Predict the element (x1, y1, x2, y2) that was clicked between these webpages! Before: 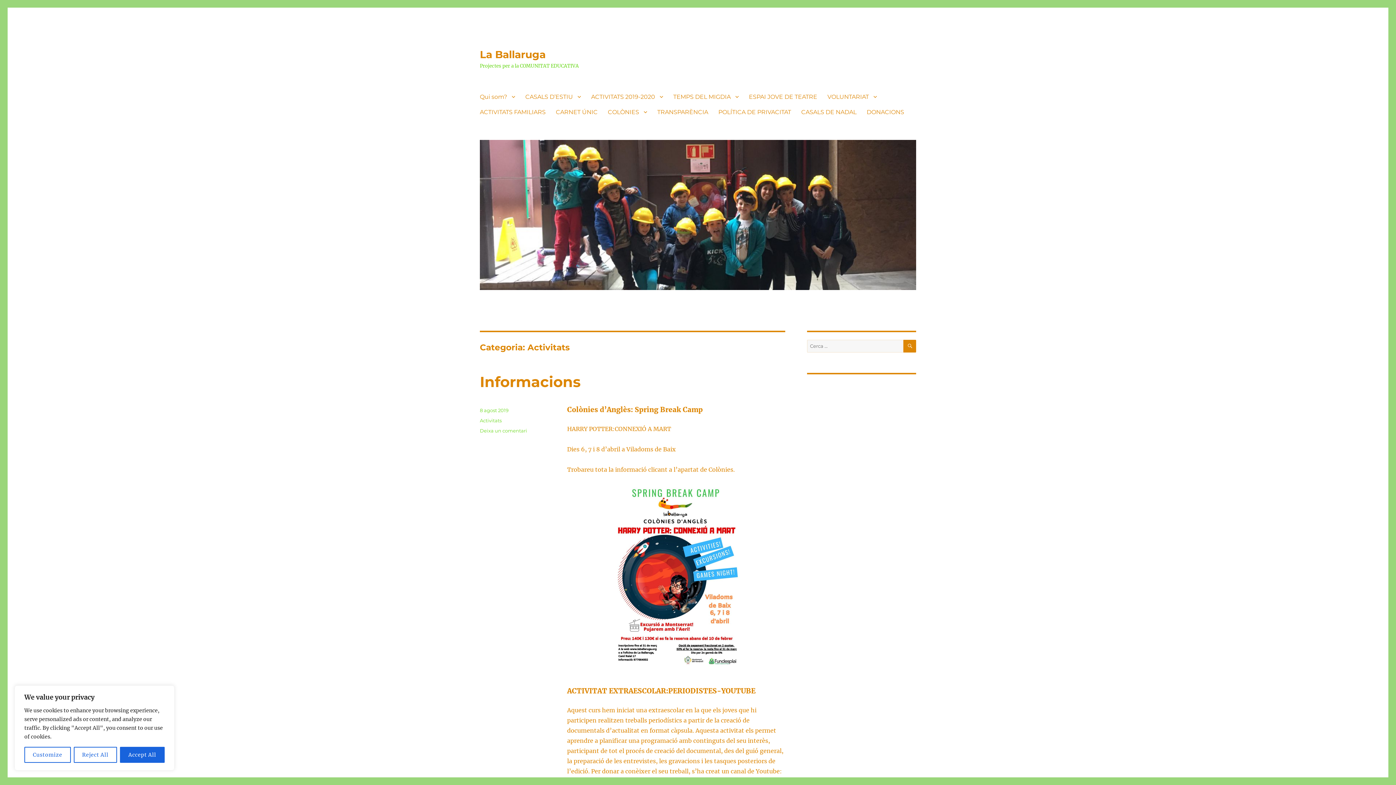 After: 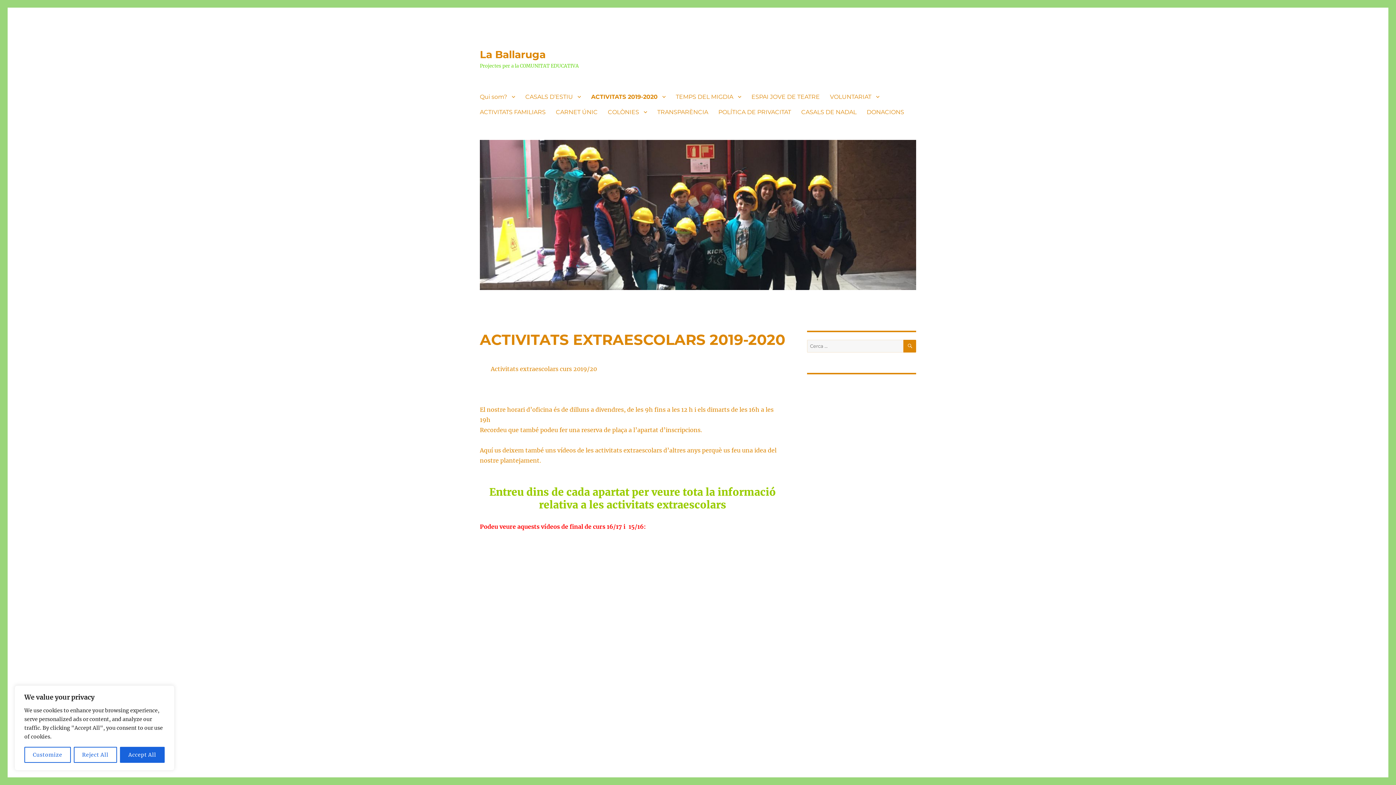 Action: label: ACTIVITATS 2019-2020 bbox: (586, 89, 668, 104)